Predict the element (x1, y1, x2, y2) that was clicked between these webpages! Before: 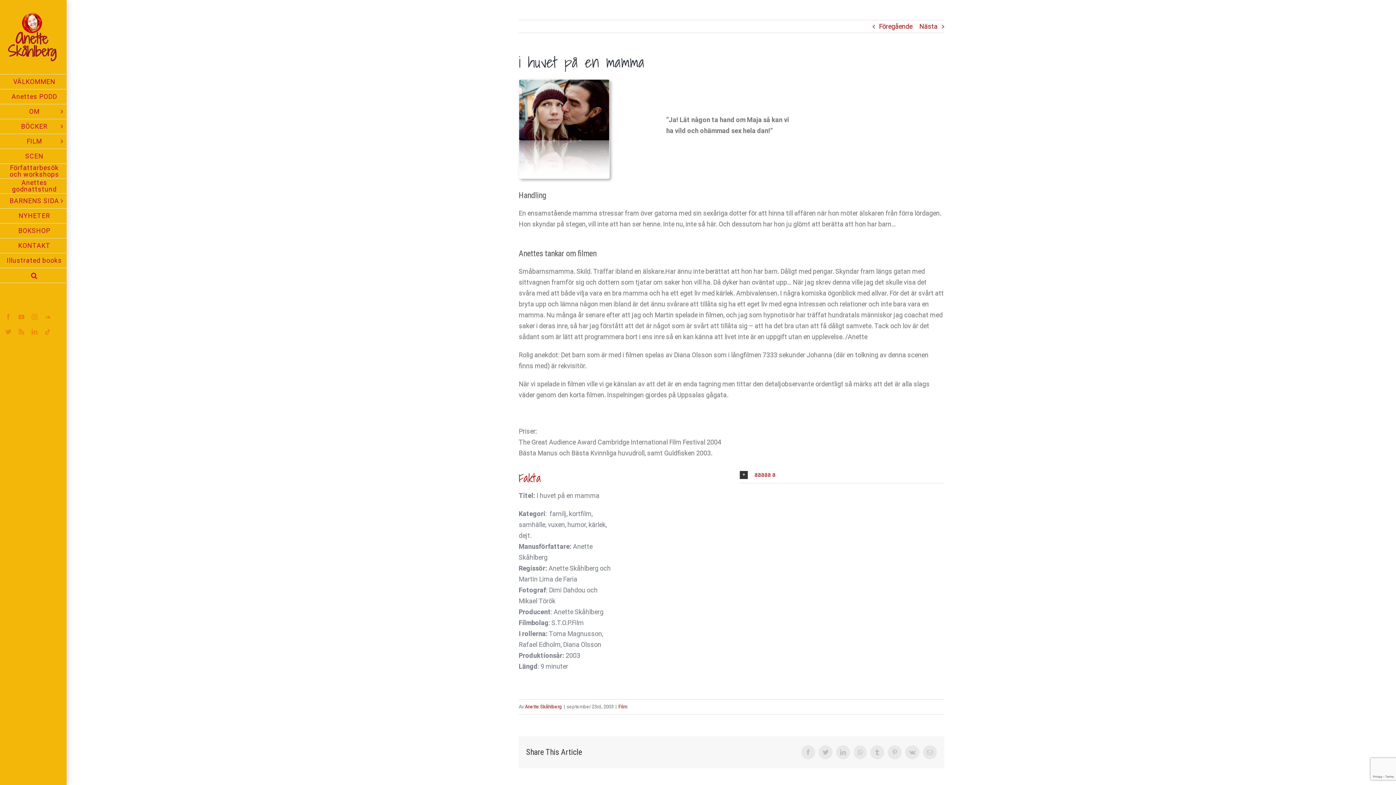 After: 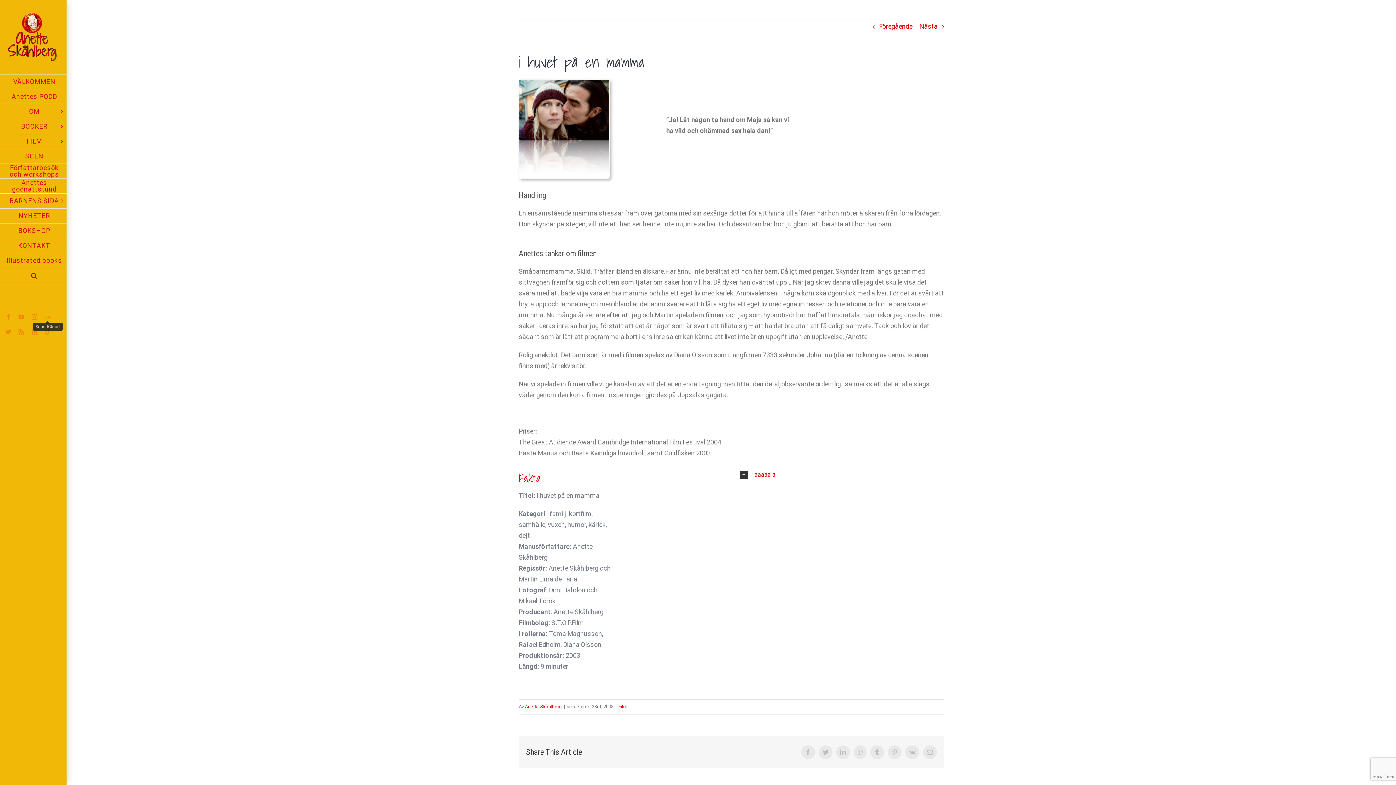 Action: bbox: (44, 314, 50, 319) label: SoundCloud